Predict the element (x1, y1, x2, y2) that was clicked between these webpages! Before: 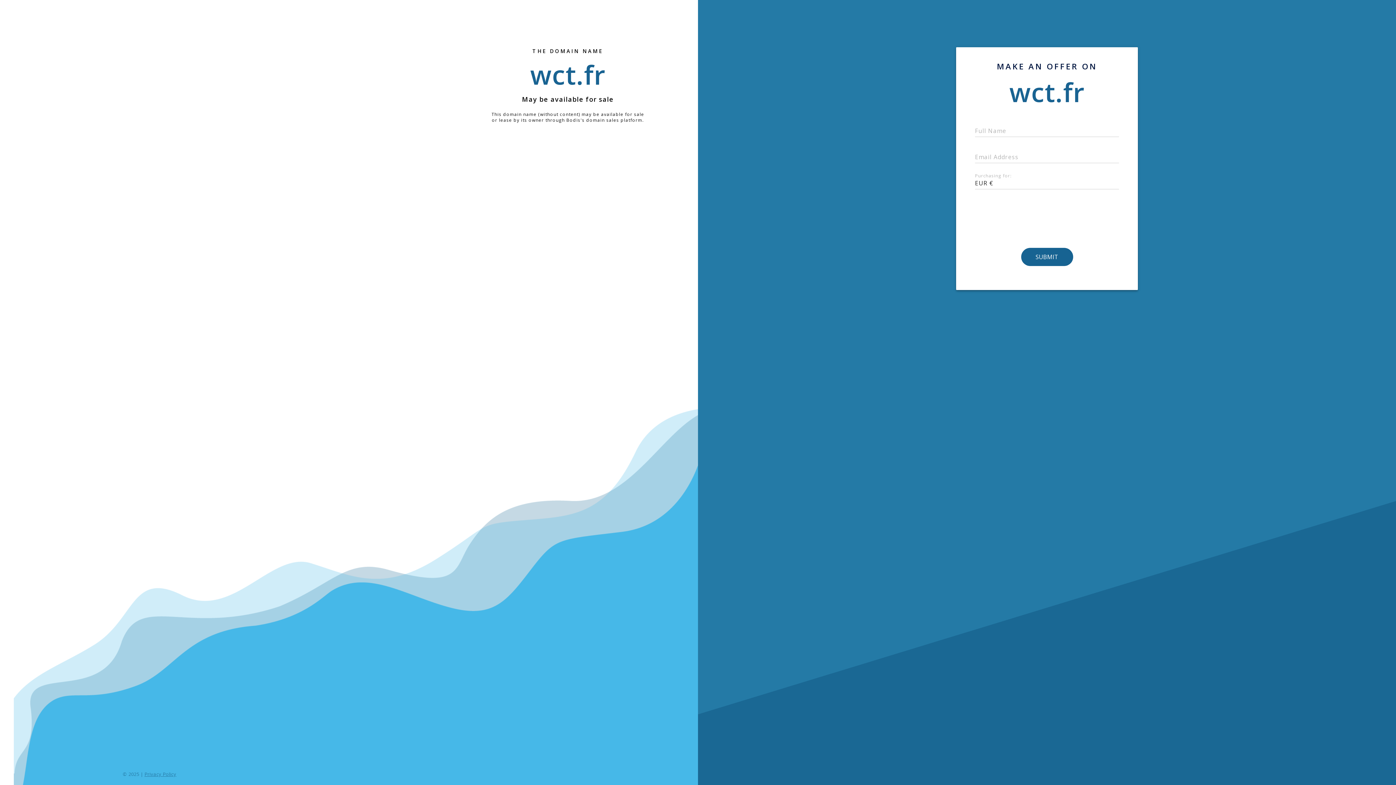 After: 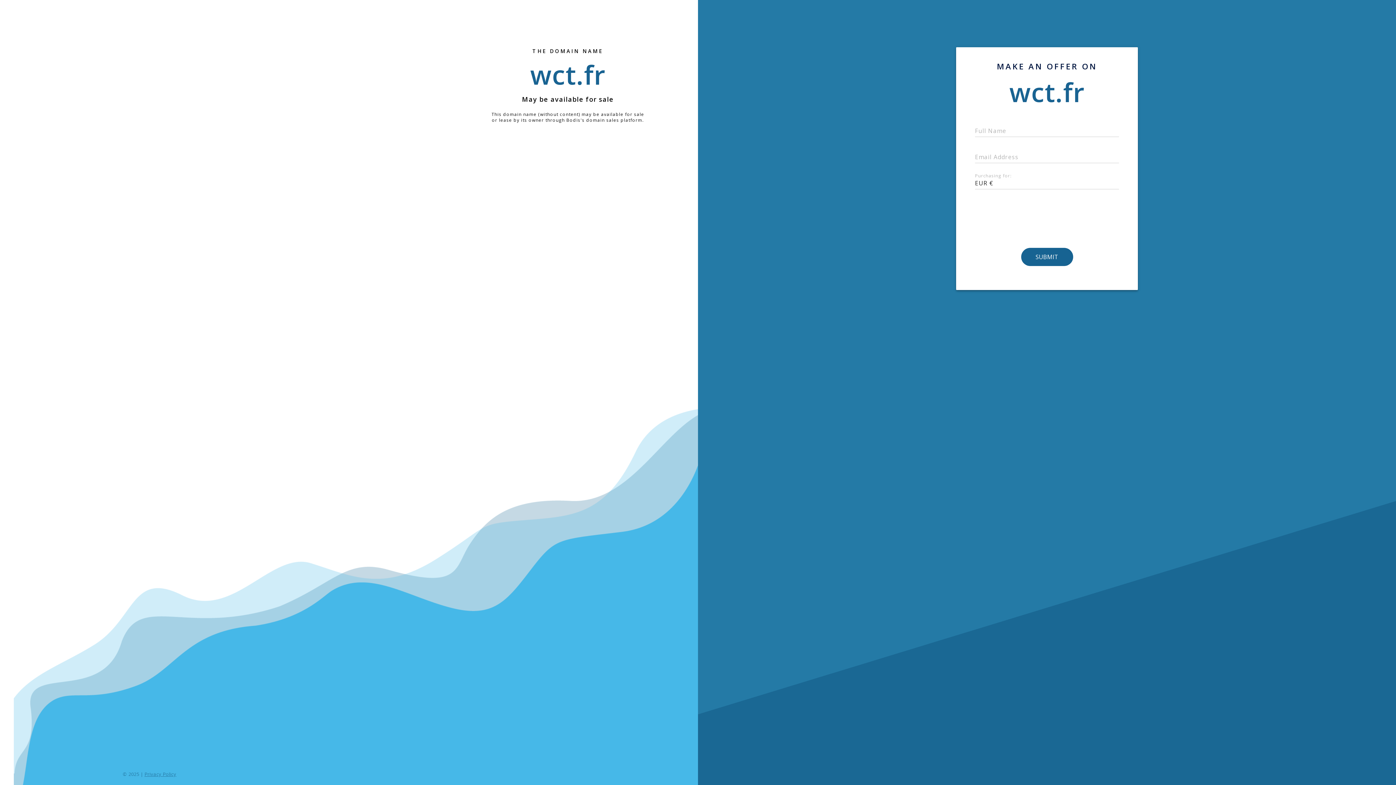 Action: label: Privacy Policy bbox: (143, 771, 176, 777)